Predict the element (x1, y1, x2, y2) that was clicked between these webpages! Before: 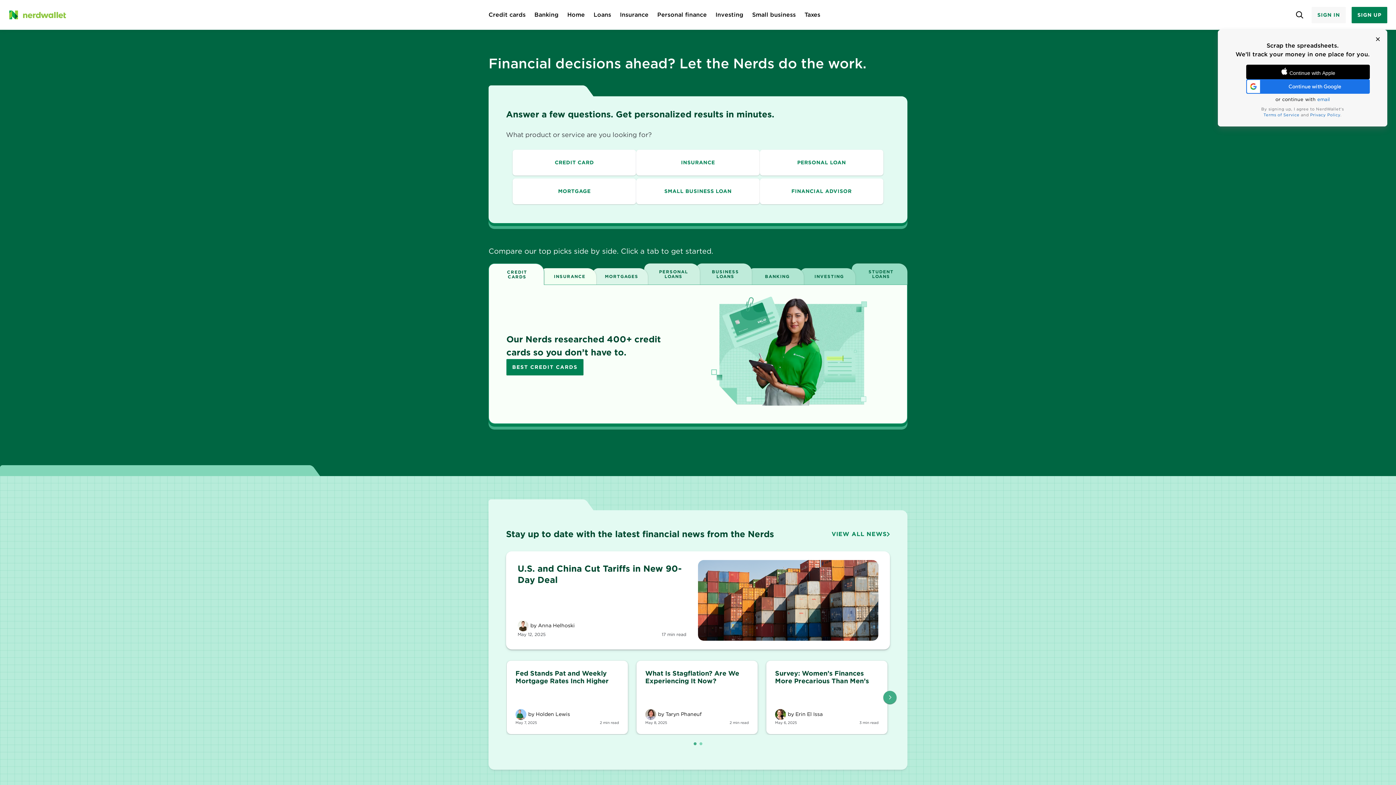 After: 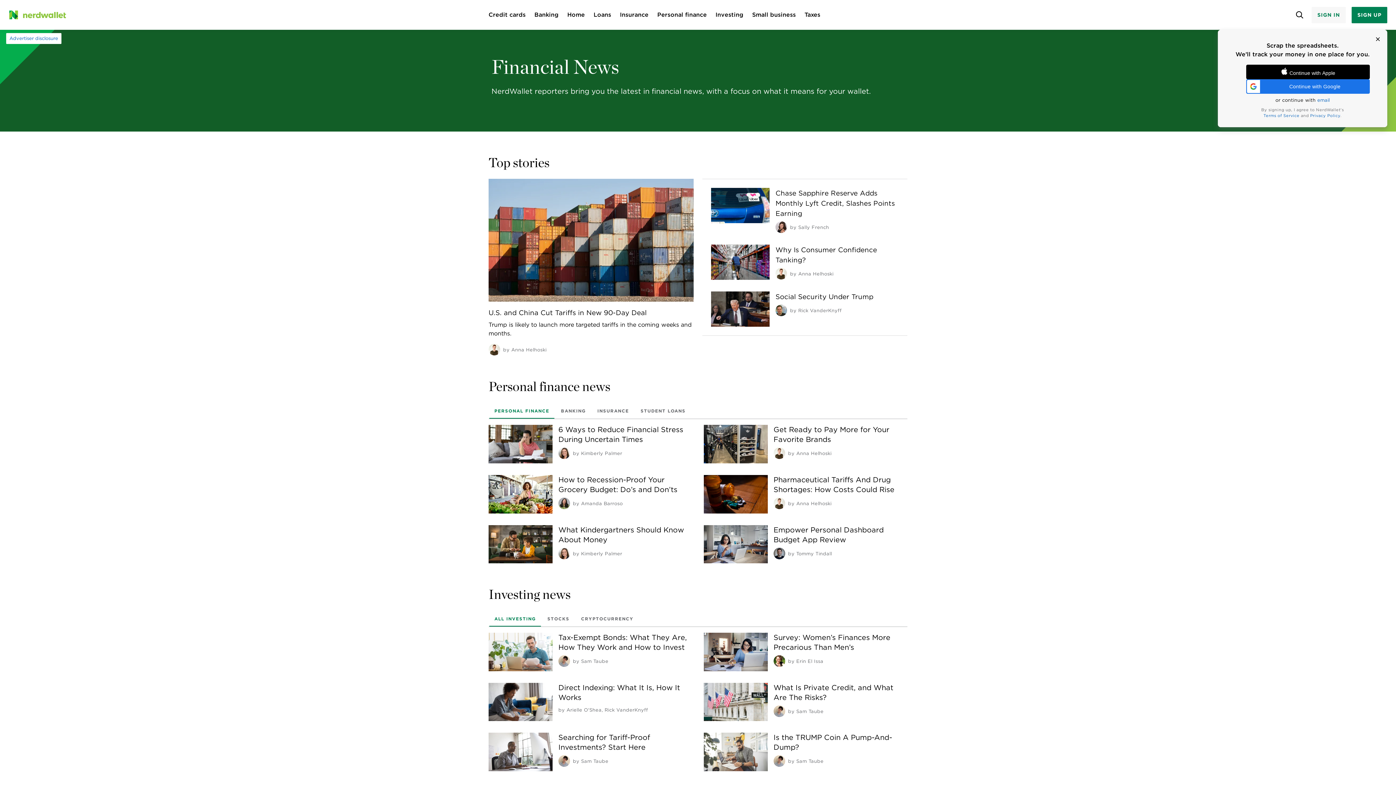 Action: bbox: (831, 530, 890, 538) label: VIEW ALL NEWS